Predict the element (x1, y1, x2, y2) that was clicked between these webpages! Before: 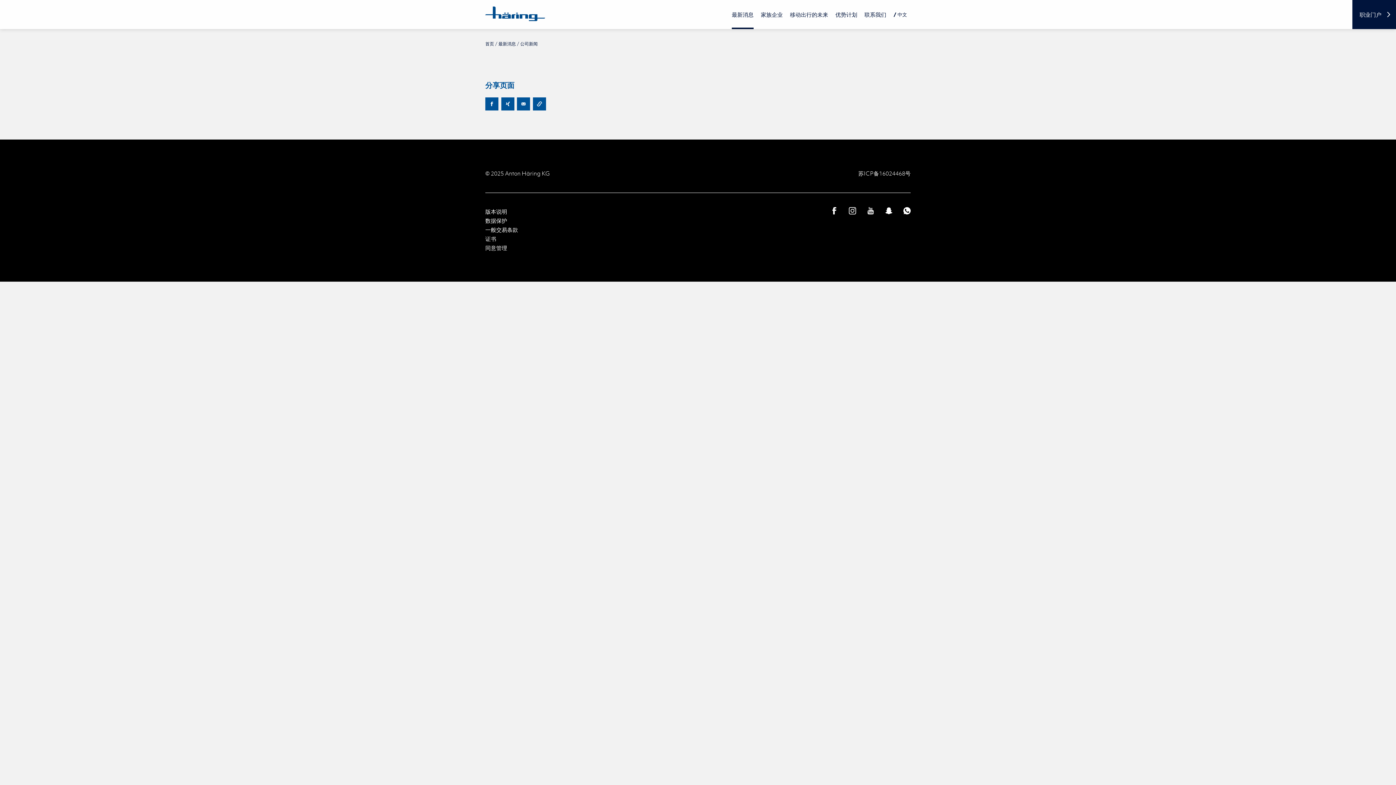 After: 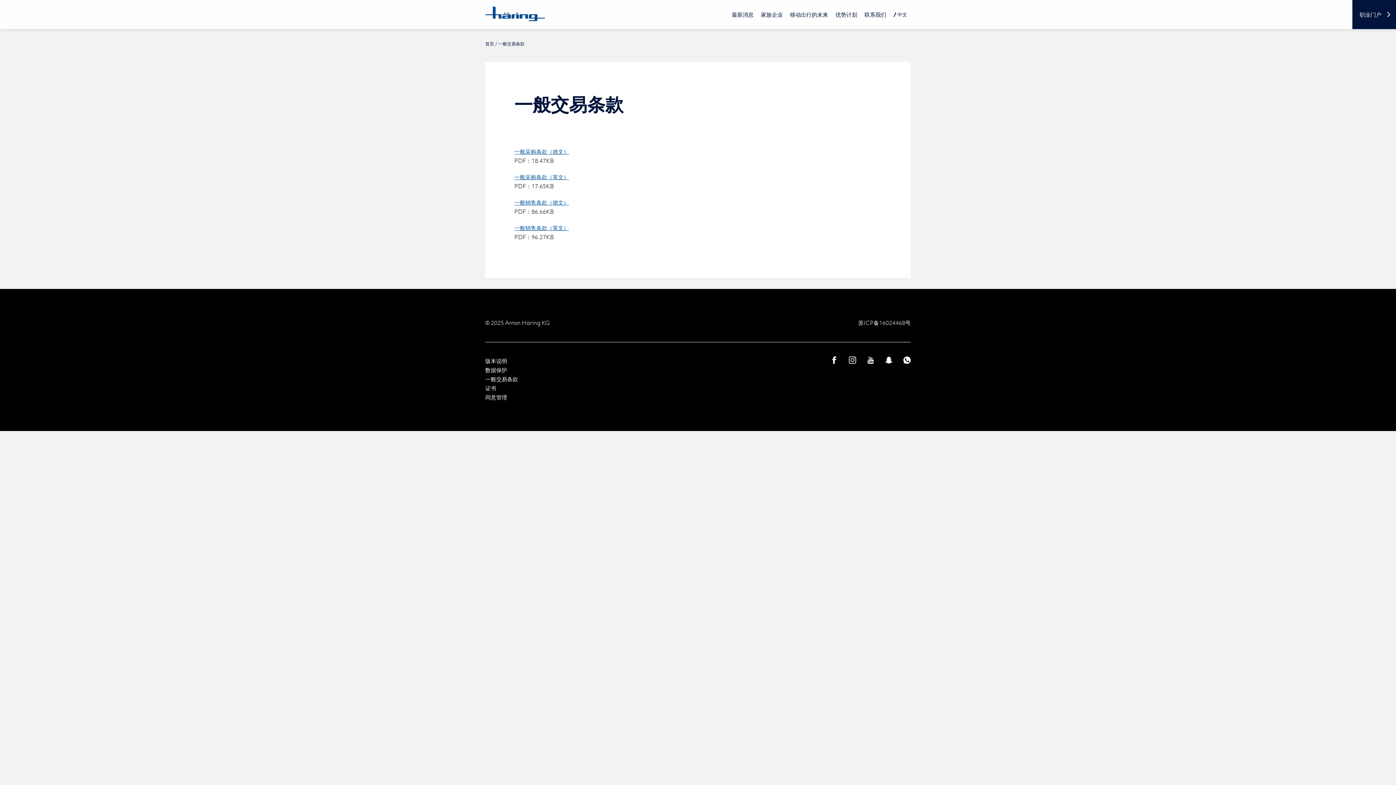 Action: label: 一般交易条款 bbox: (485, 225, 518, 234)